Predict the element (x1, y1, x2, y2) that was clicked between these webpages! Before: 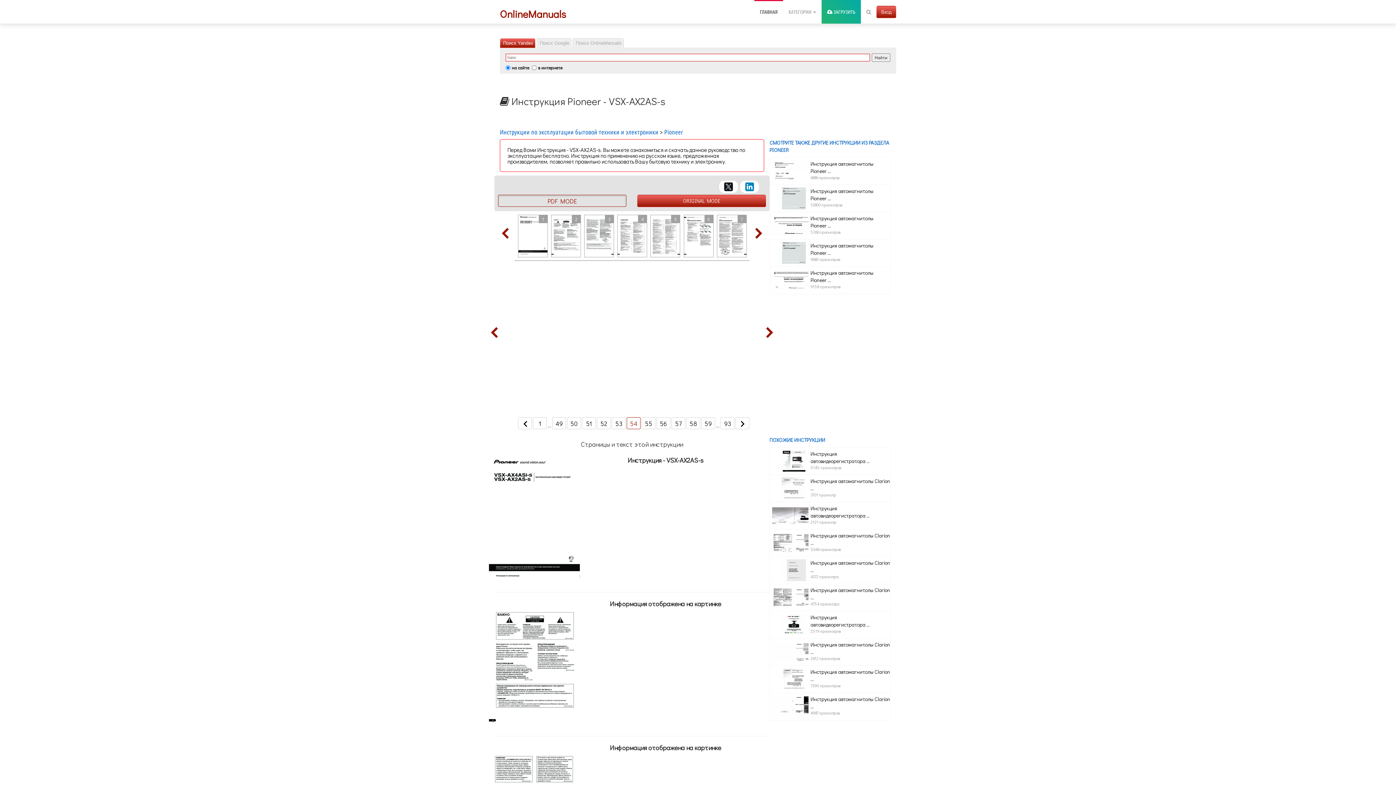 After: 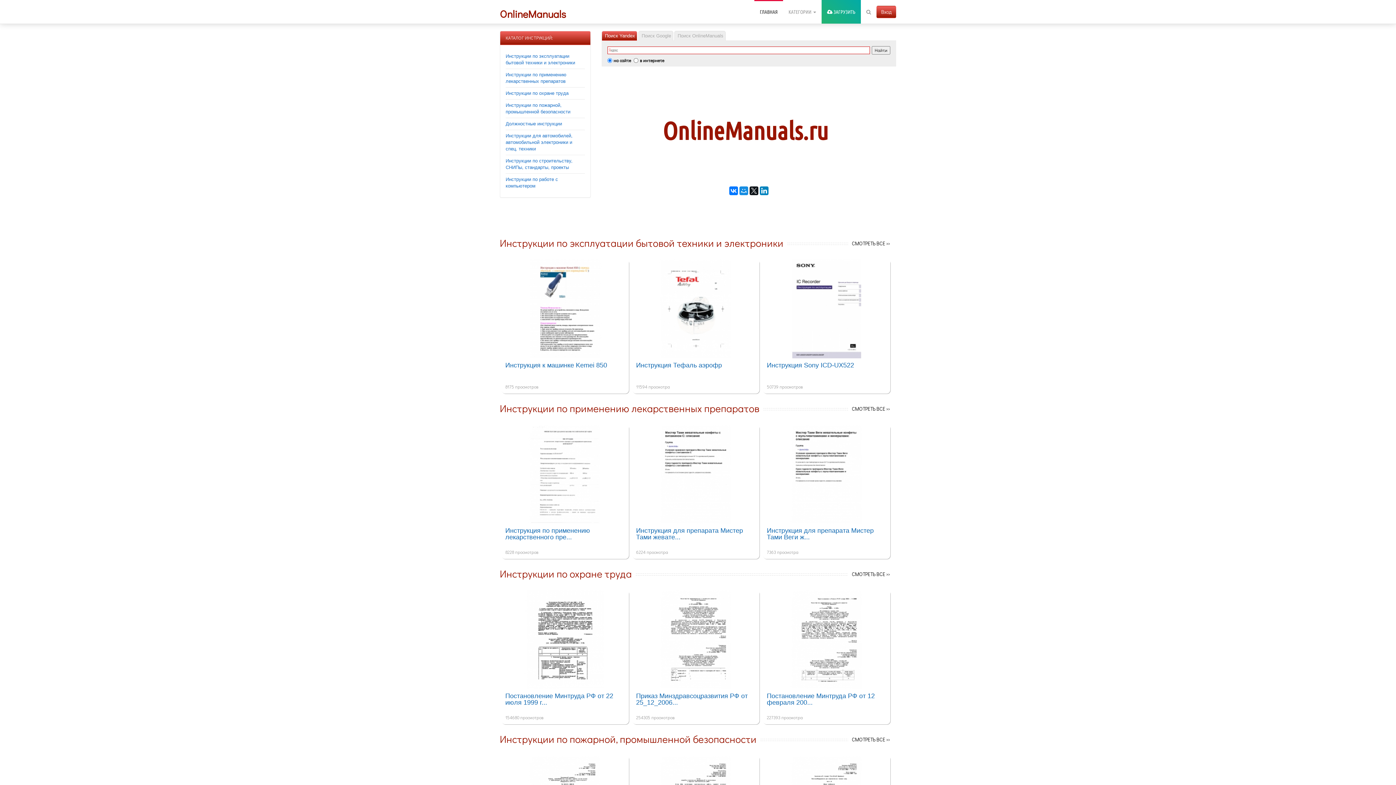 Action: label: OnlineManuals bbox: (500, 6, 565, 21)